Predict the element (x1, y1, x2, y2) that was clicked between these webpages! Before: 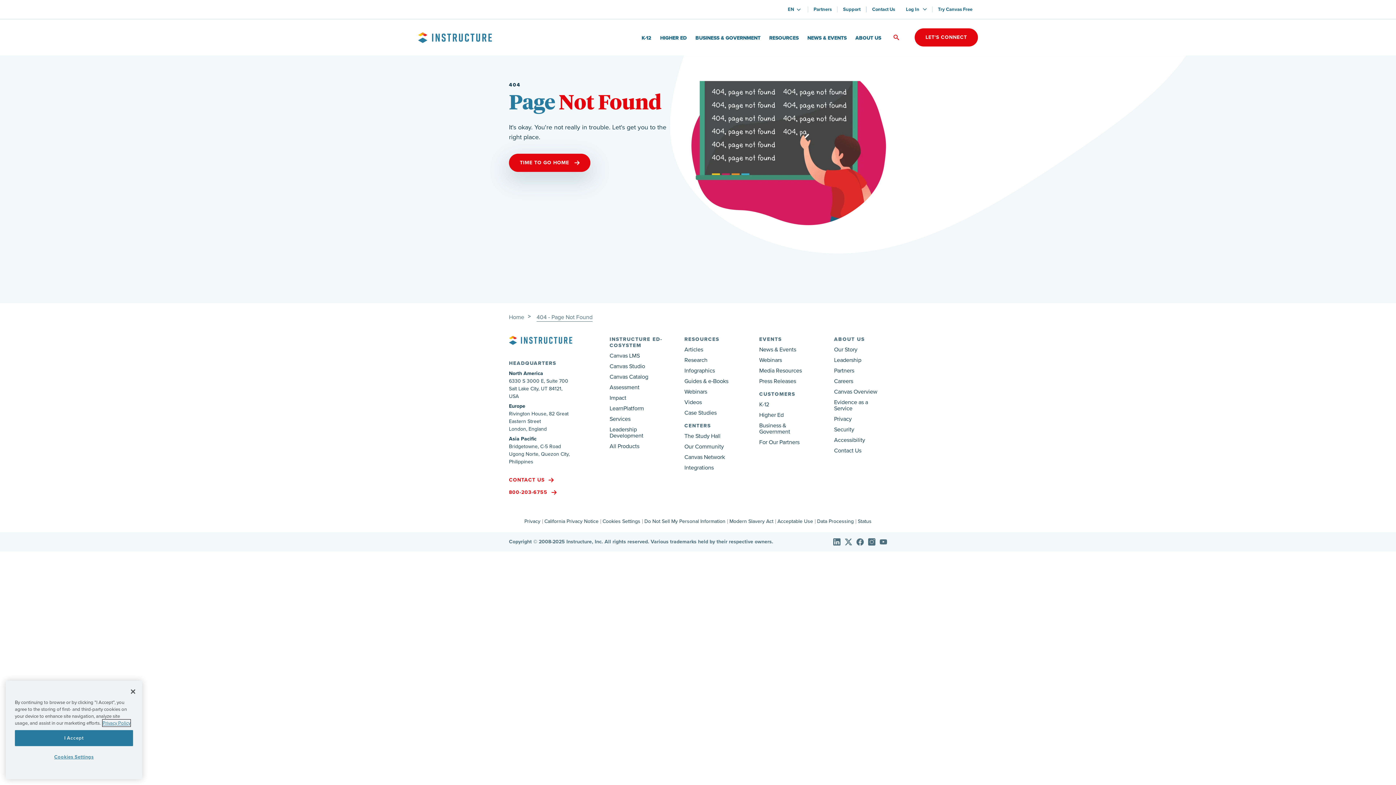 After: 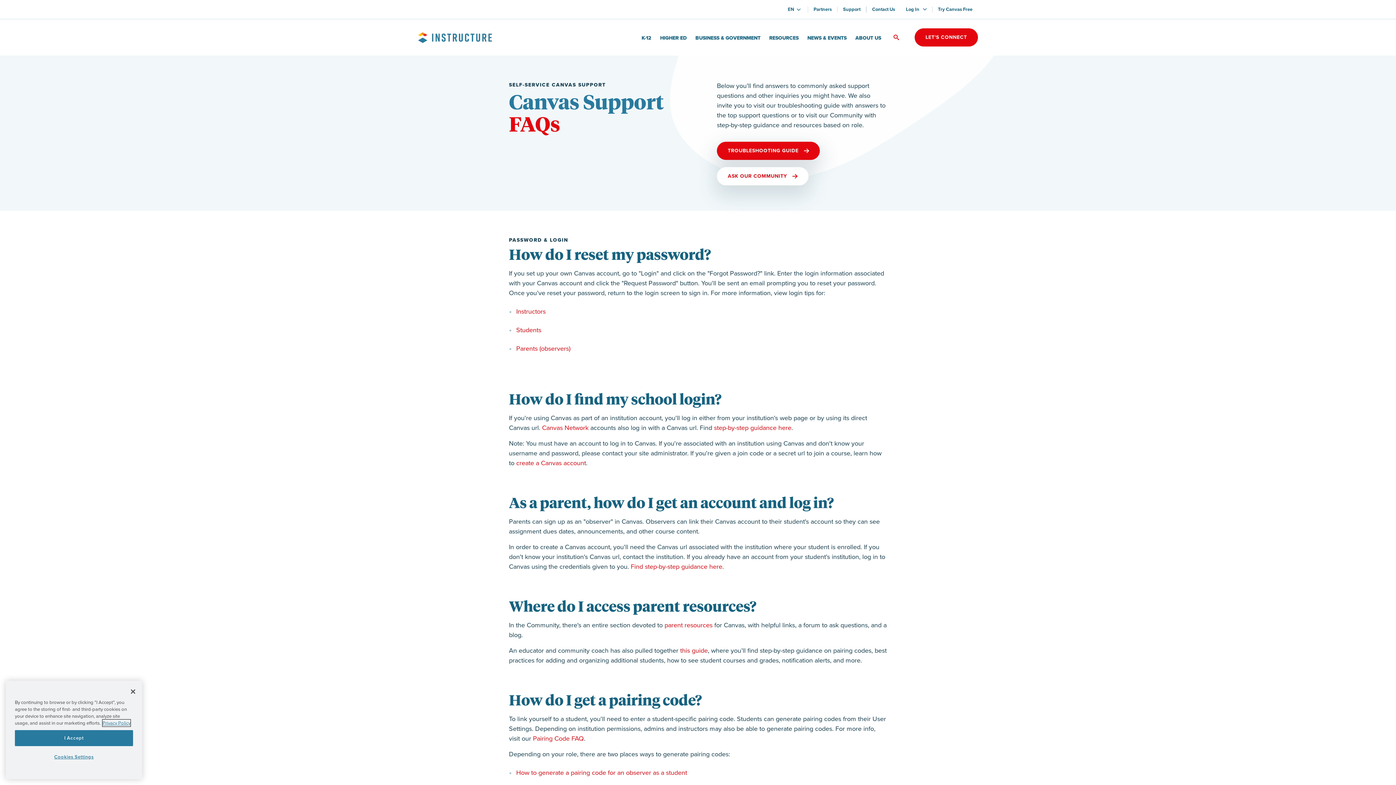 Action: bbox: (843, 5, 860, 12) label: Support